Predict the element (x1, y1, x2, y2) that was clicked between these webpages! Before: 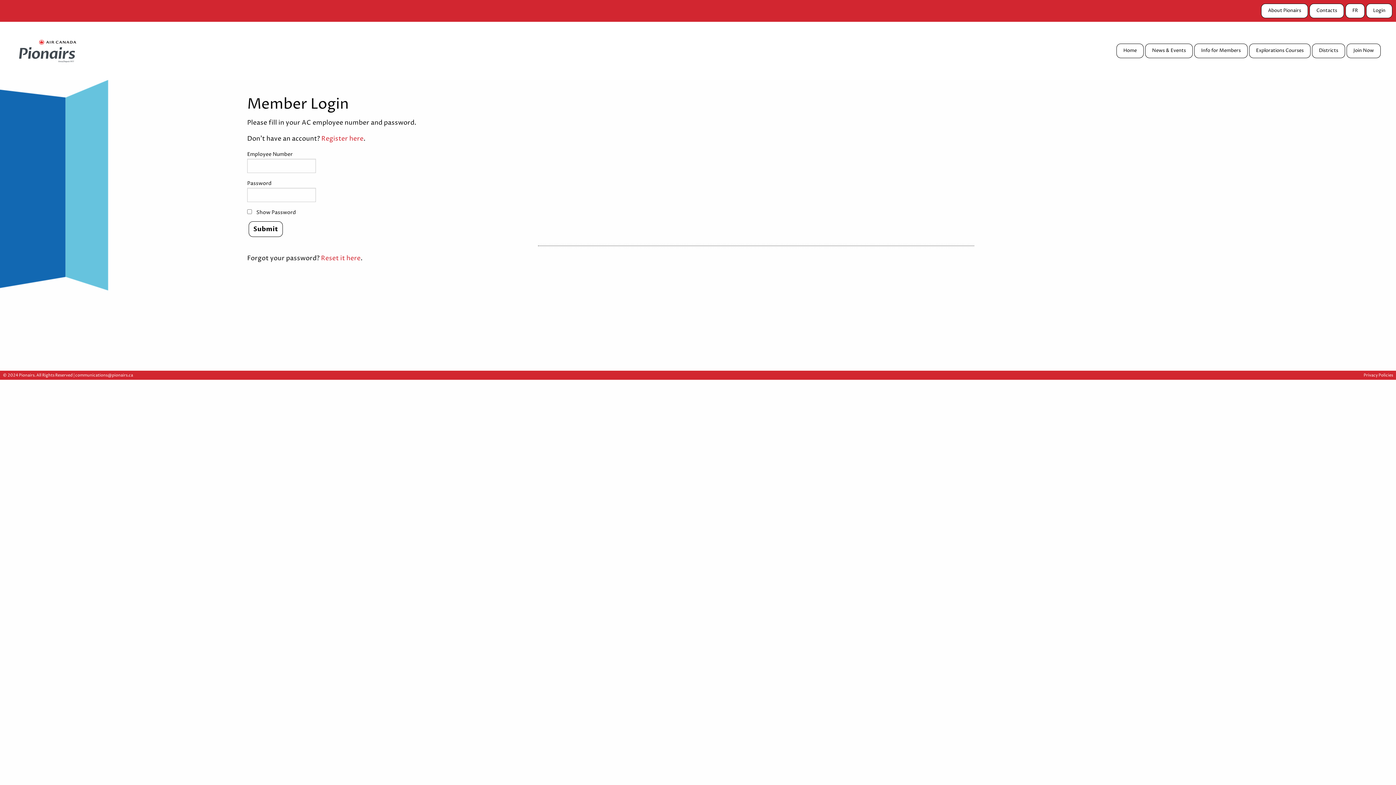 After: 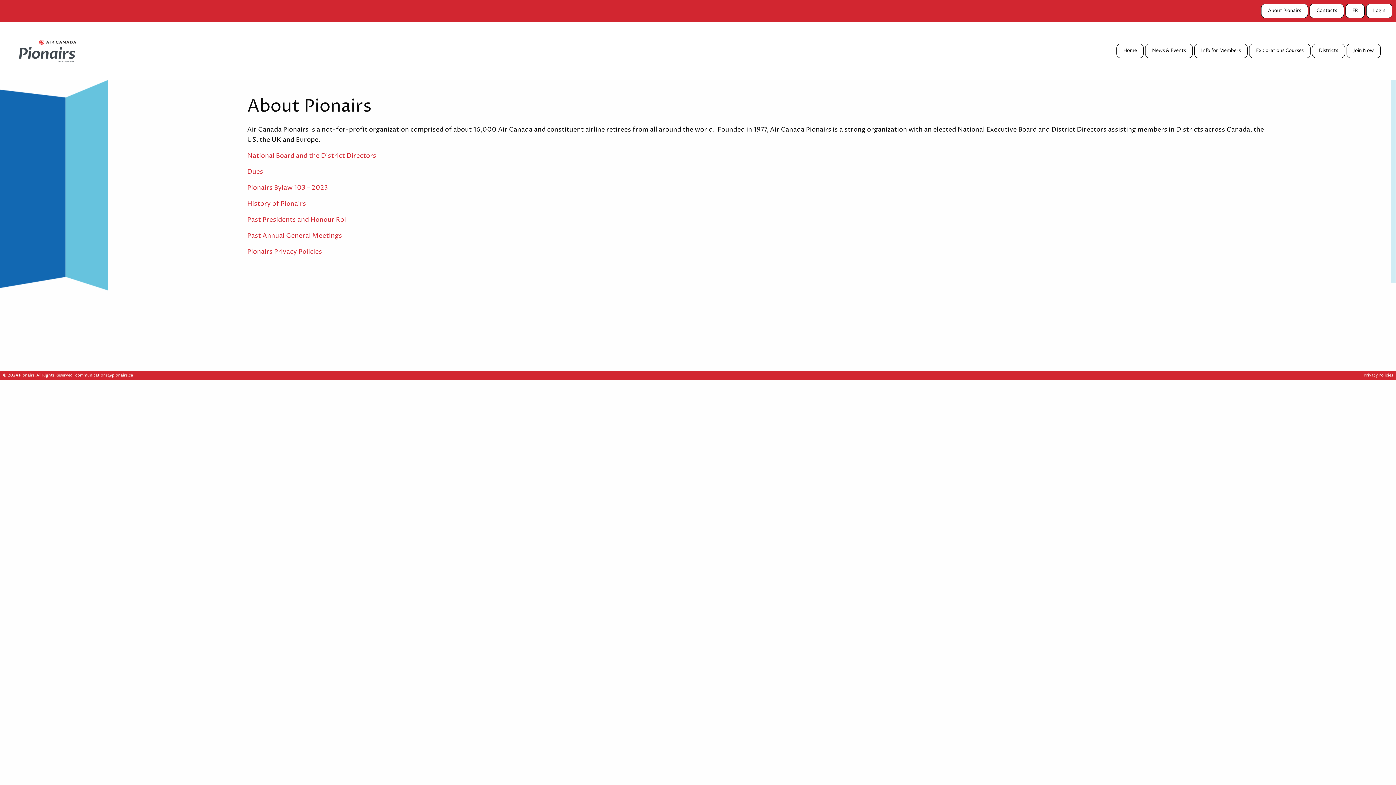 Action: label: About Pionairs bbox: (1262, 4, 1307, 17)